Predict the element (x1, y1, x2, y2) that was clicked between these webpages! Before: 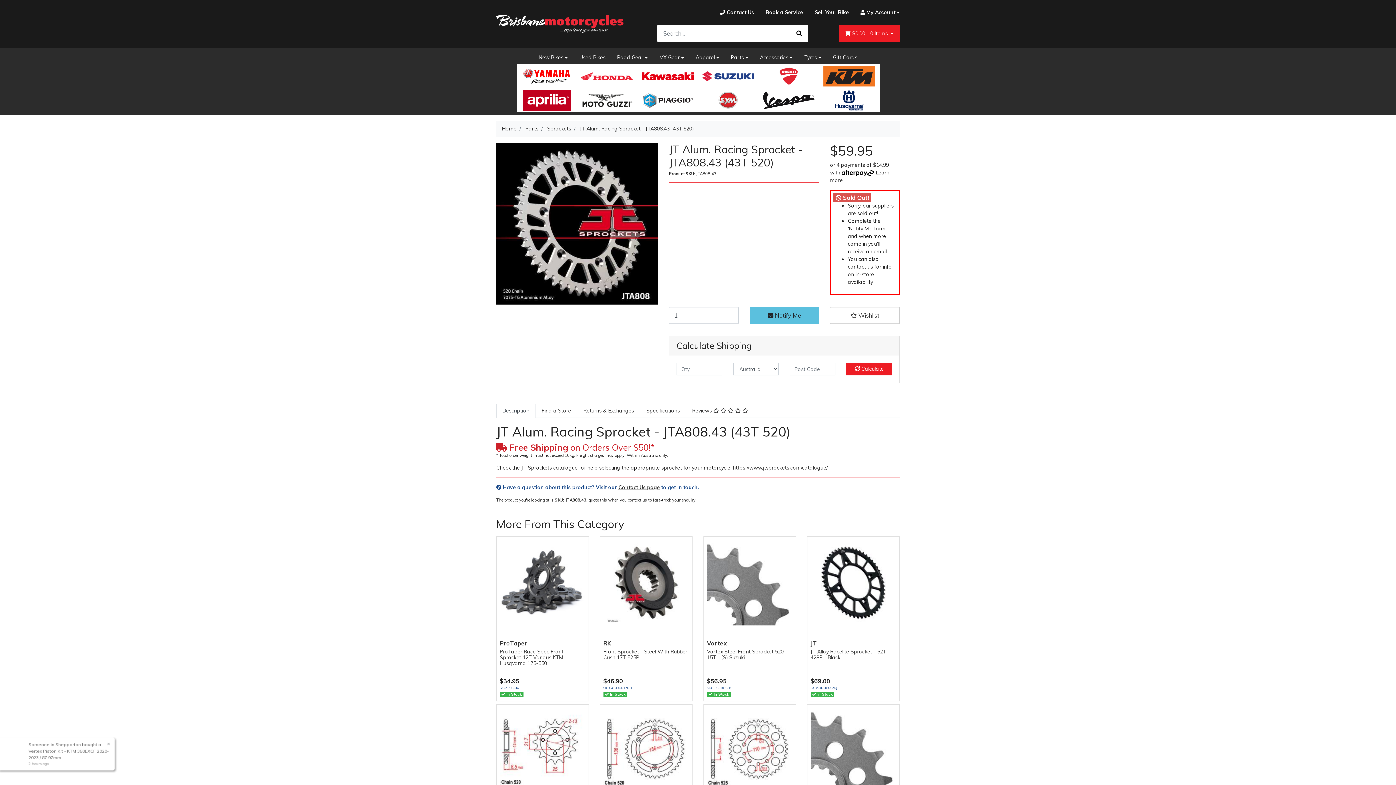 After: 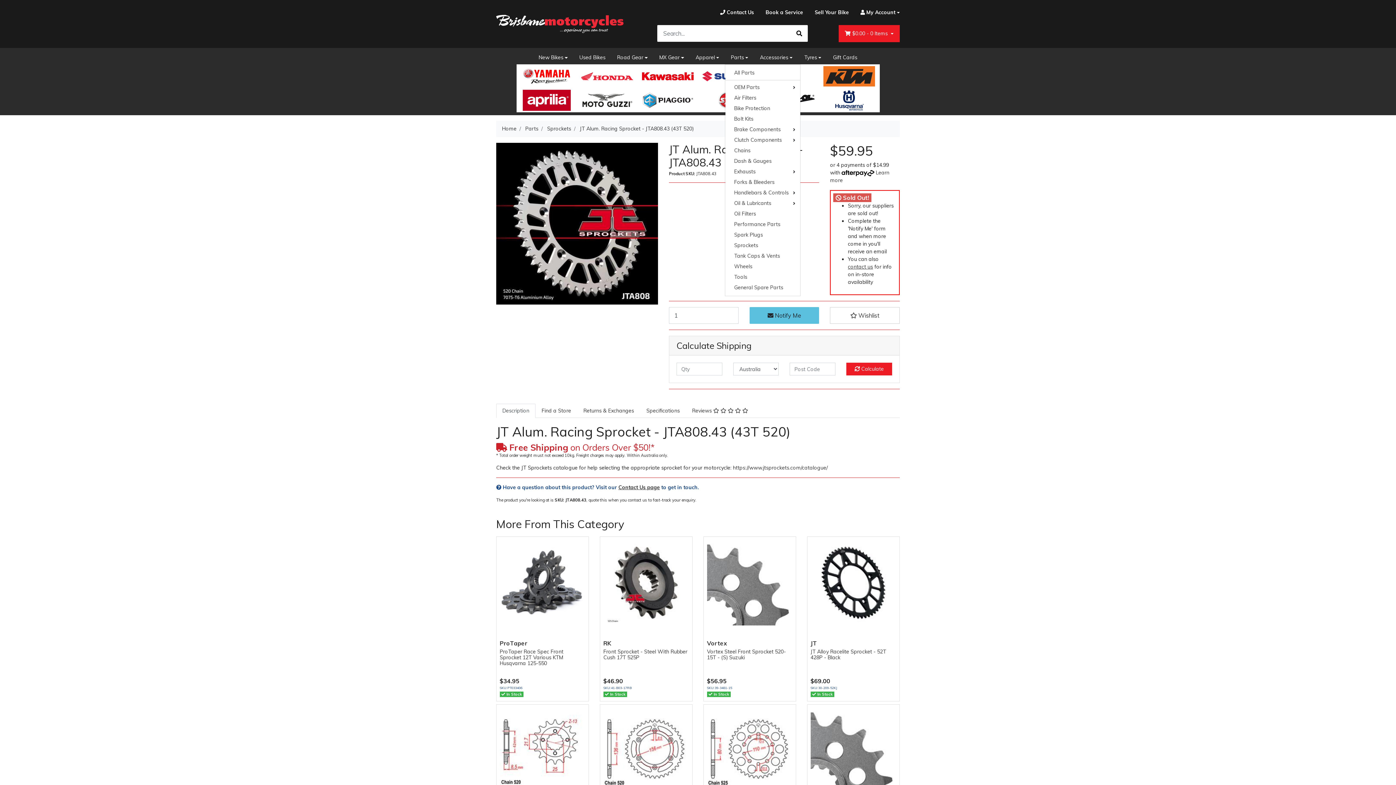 Action: bbox: (725, 50, 754, 64) label: Parts